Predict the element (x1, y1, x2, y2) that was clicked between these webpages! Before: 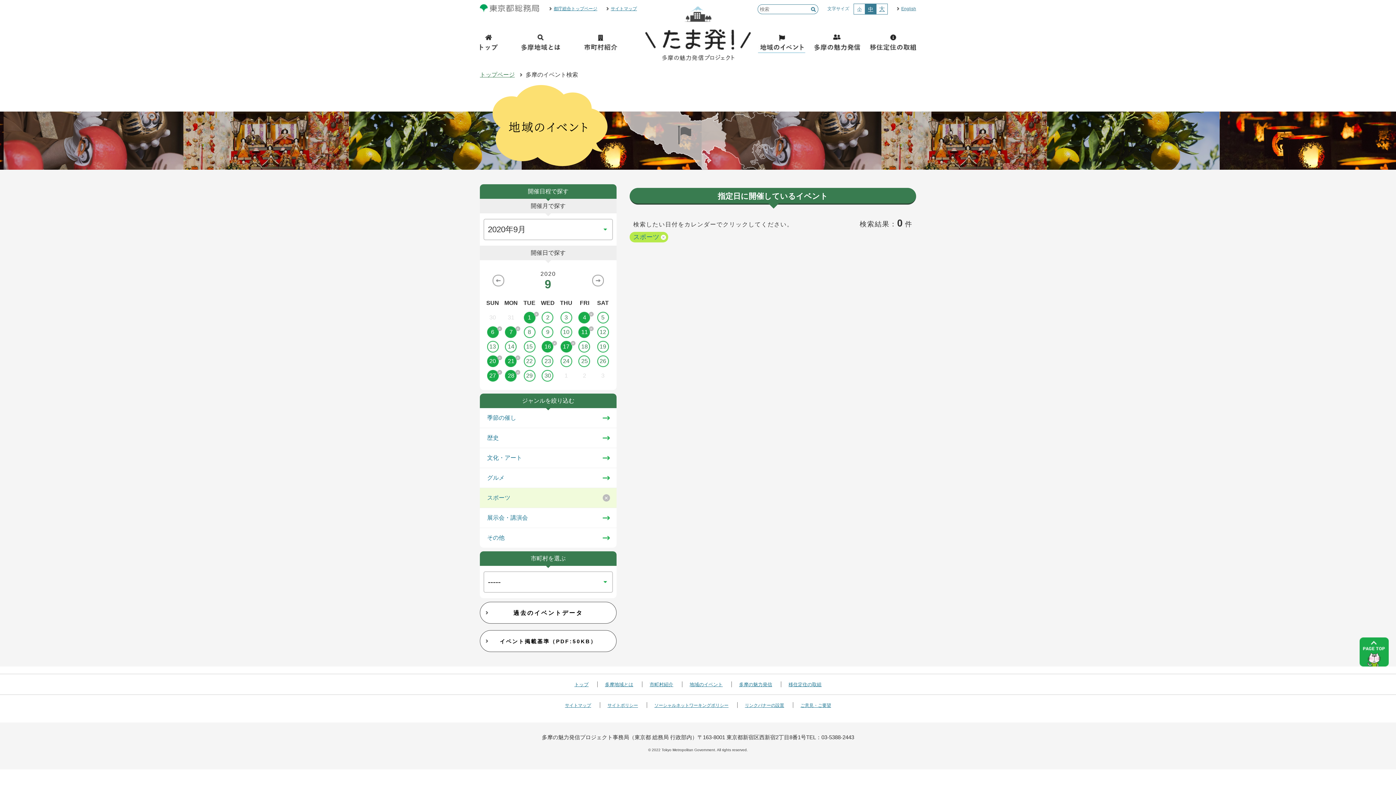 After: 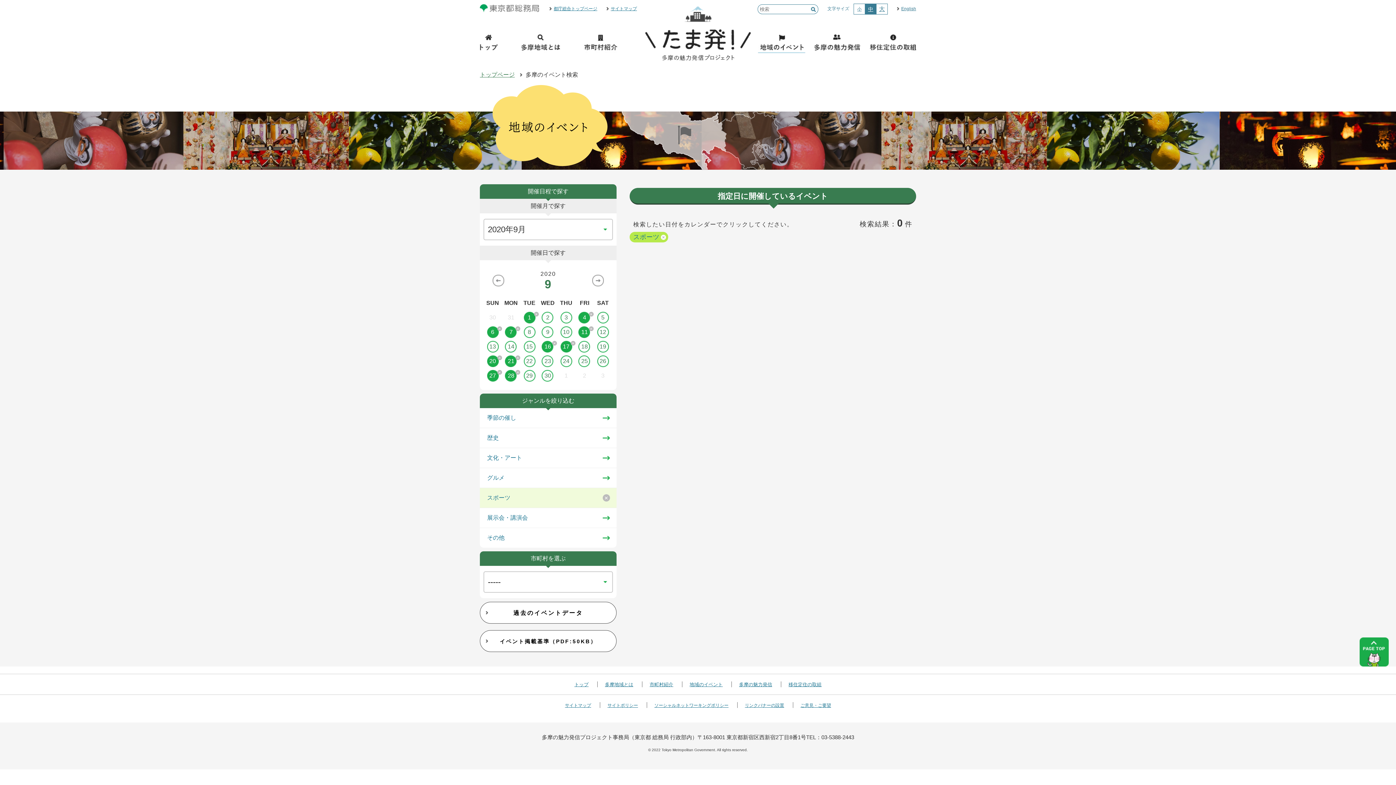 Action: bbox: (788, 682, 821, 687) label: 移住定住の取組